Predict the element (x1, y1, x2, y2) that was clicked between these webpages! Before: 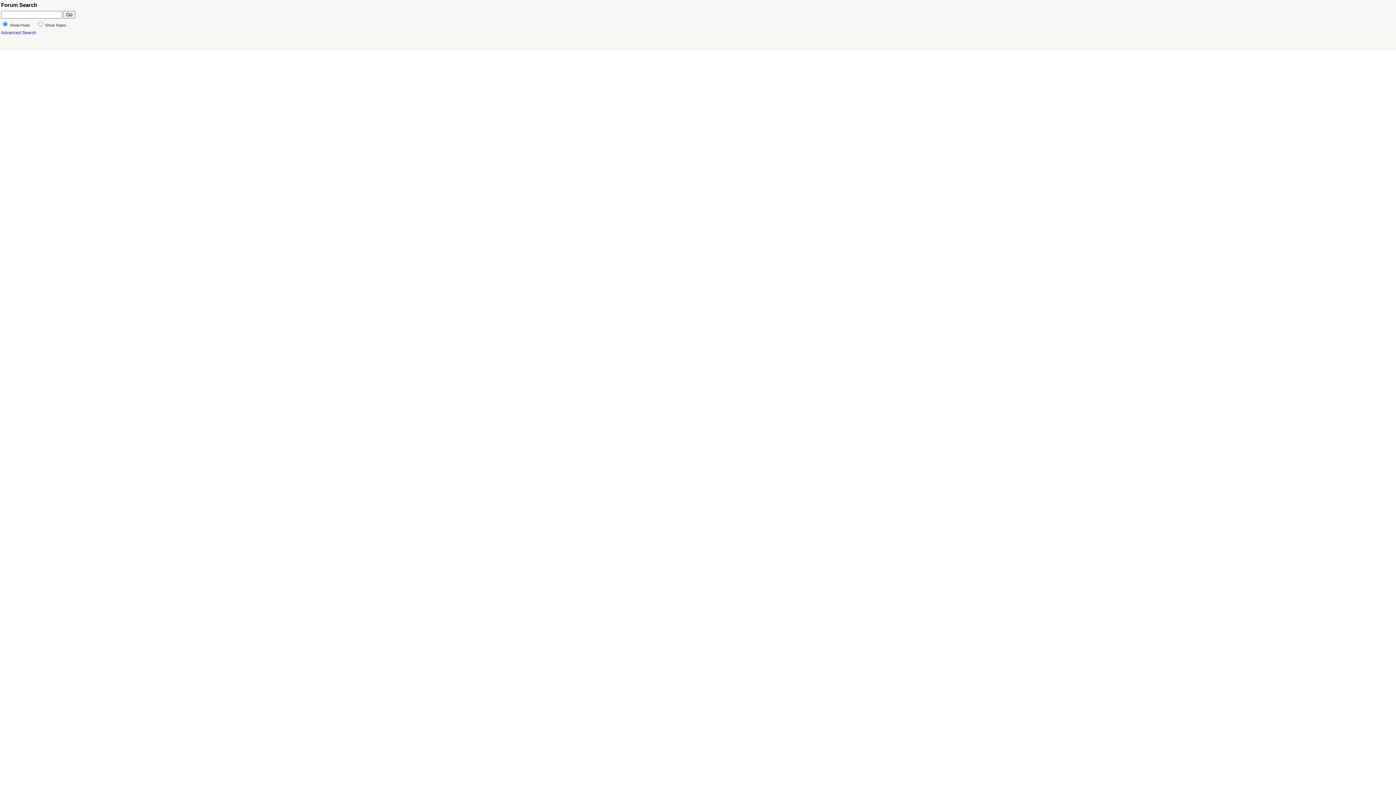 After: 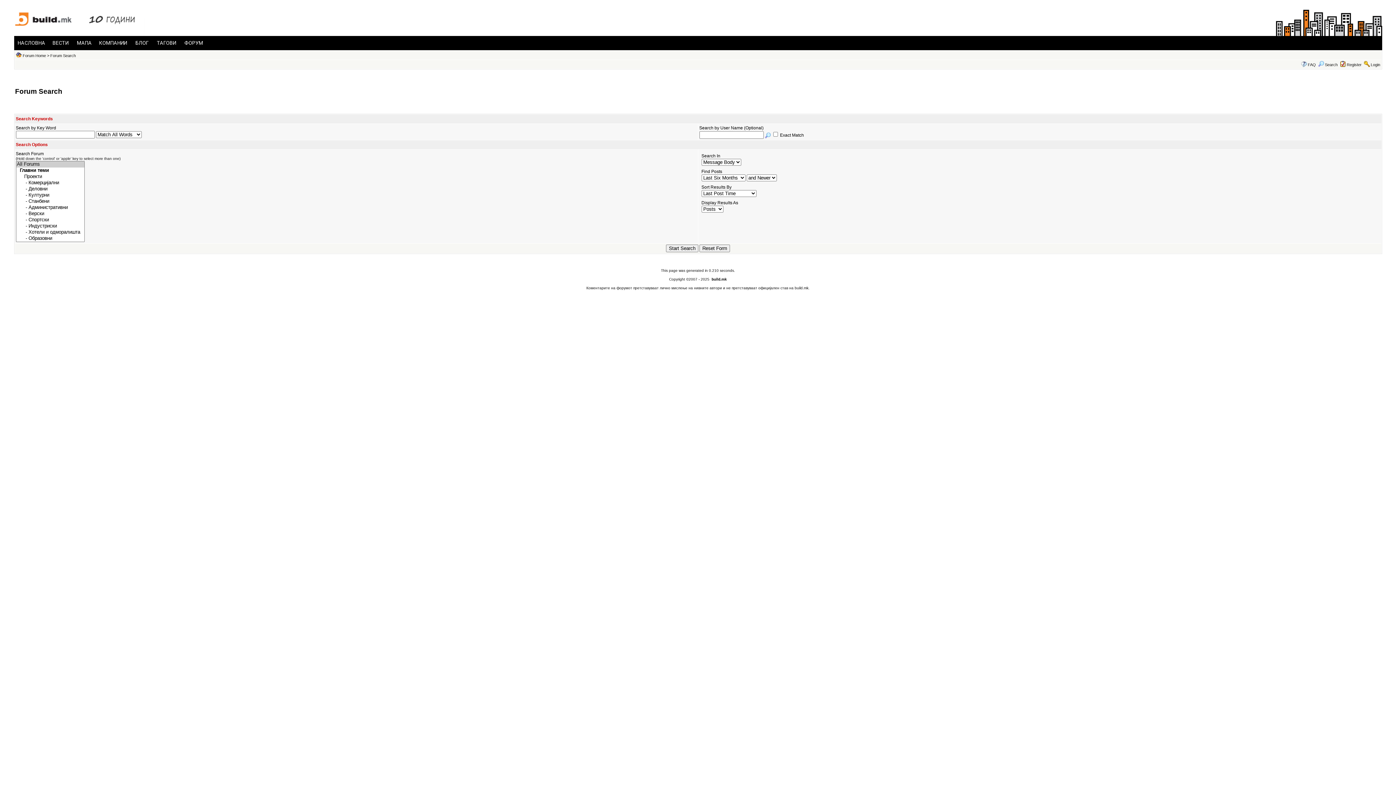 Action: bbox: (1, 30, 36, 35) label: Advanced Search